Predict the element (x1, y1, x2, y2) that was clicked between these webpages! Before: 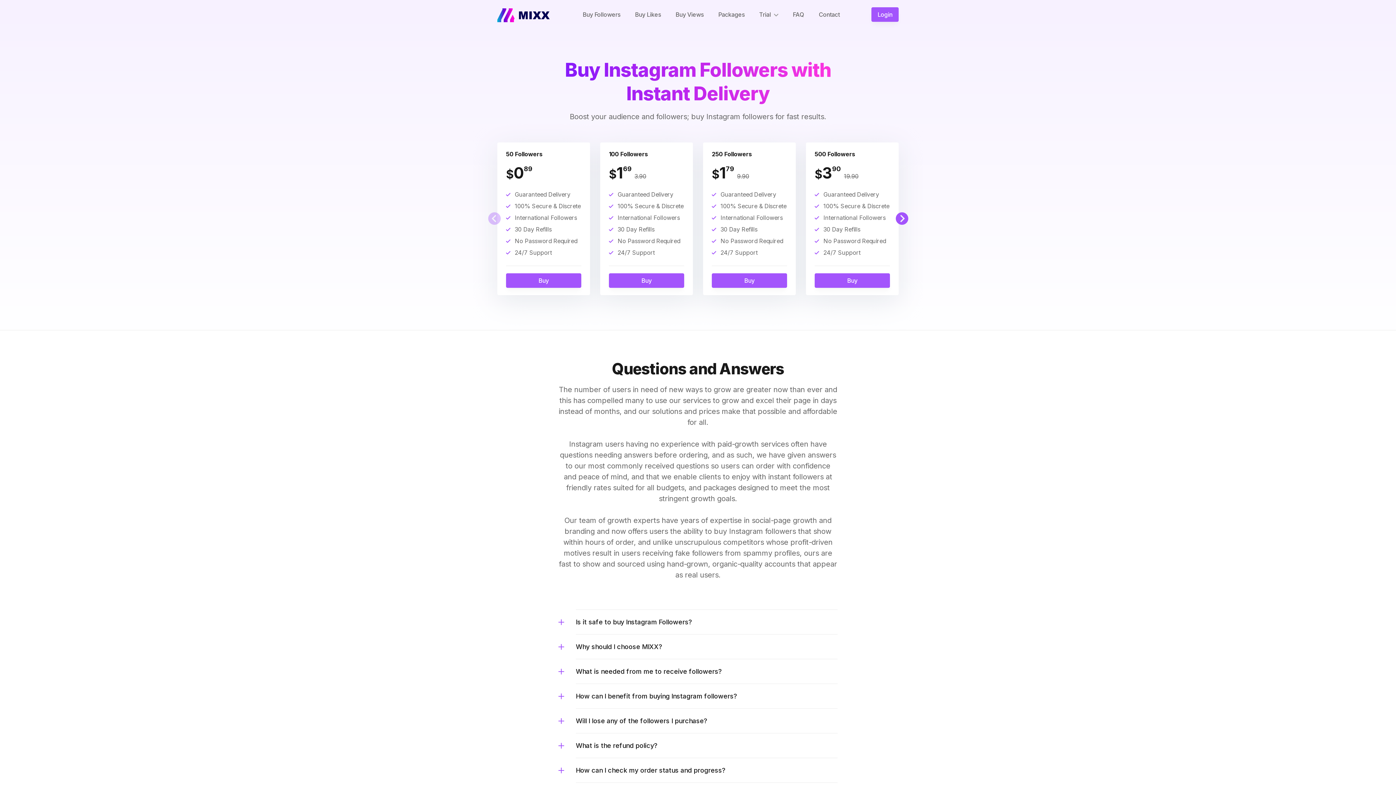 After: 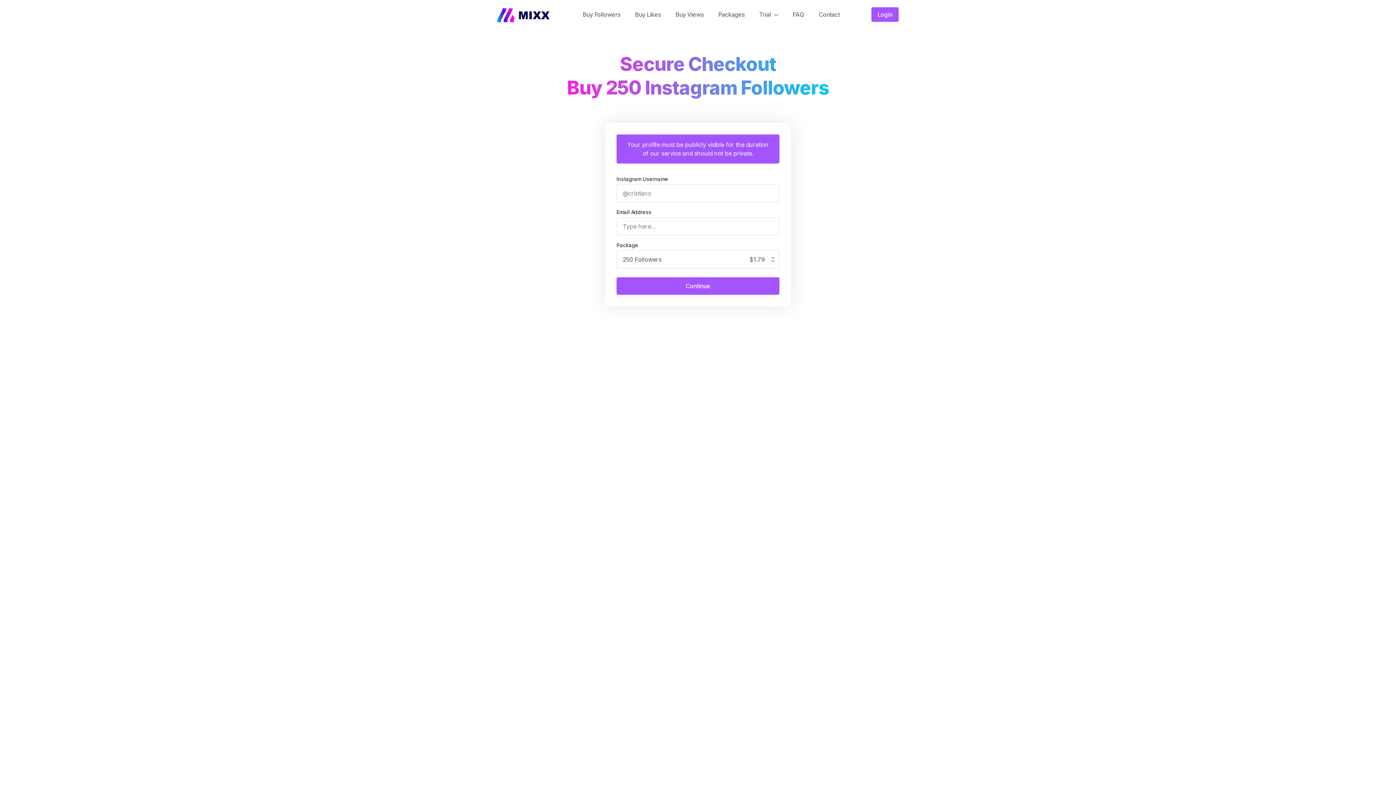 Action: bbox: (711, 273, 787, 288) label: Buy